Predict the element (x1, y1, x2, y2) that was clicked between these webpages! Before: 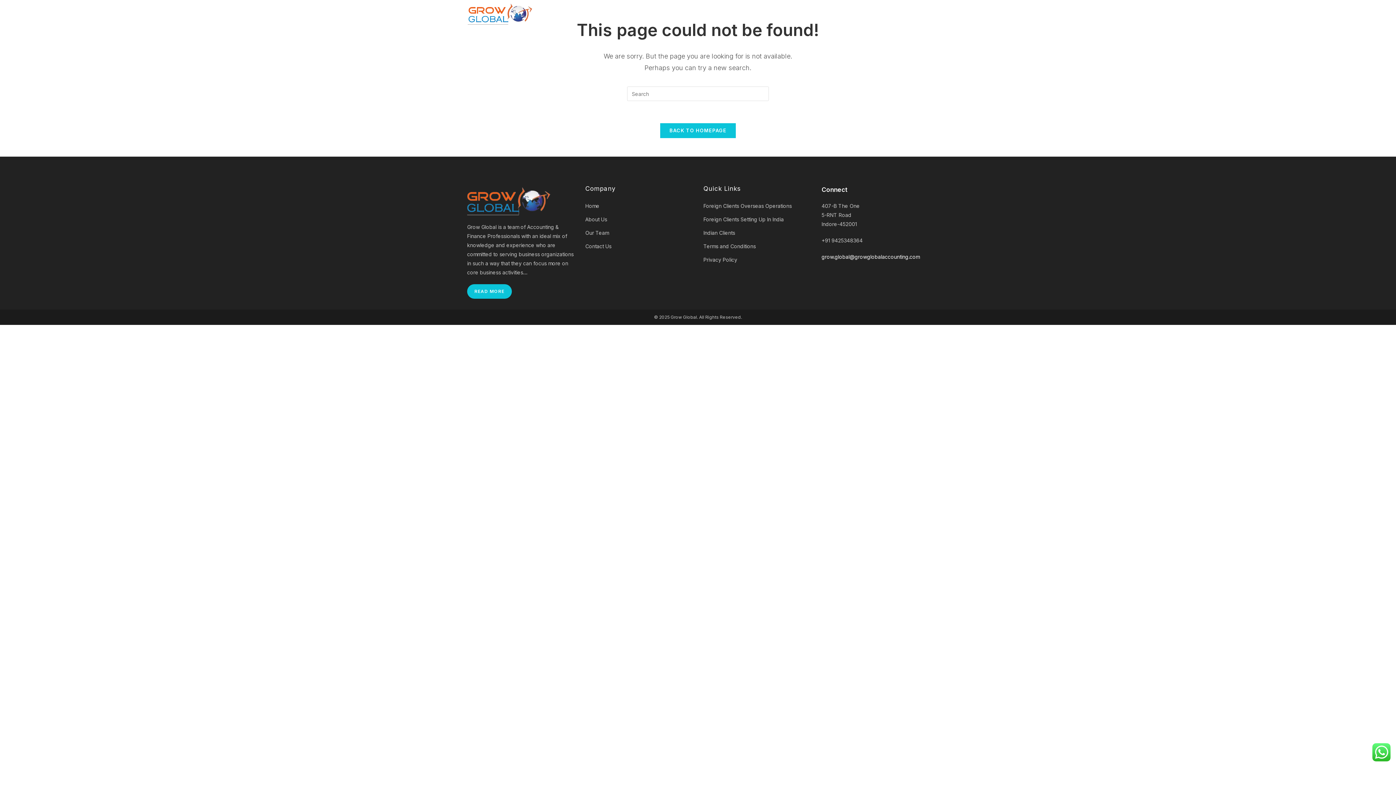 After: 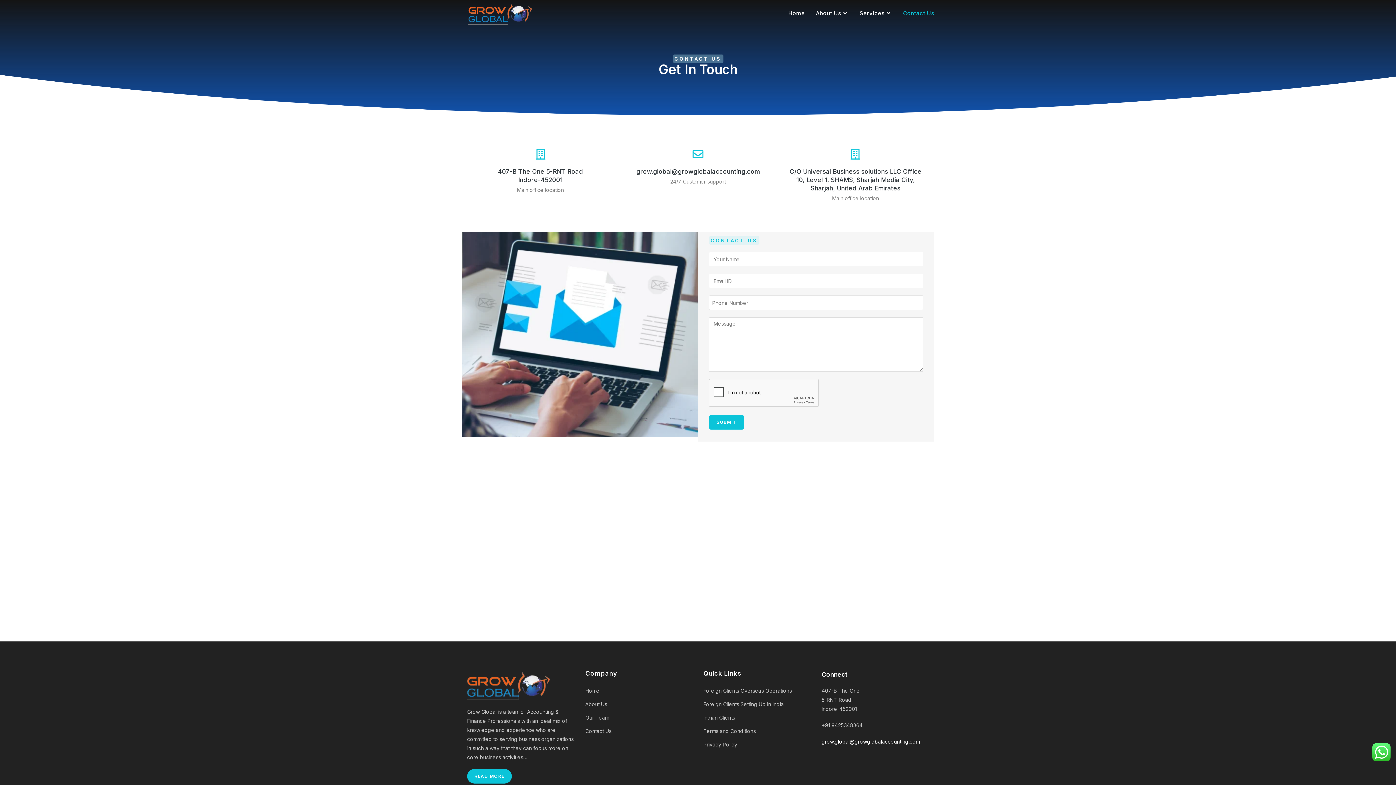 Action: bbox: (585, 243, 611, 249) label: Contact Us